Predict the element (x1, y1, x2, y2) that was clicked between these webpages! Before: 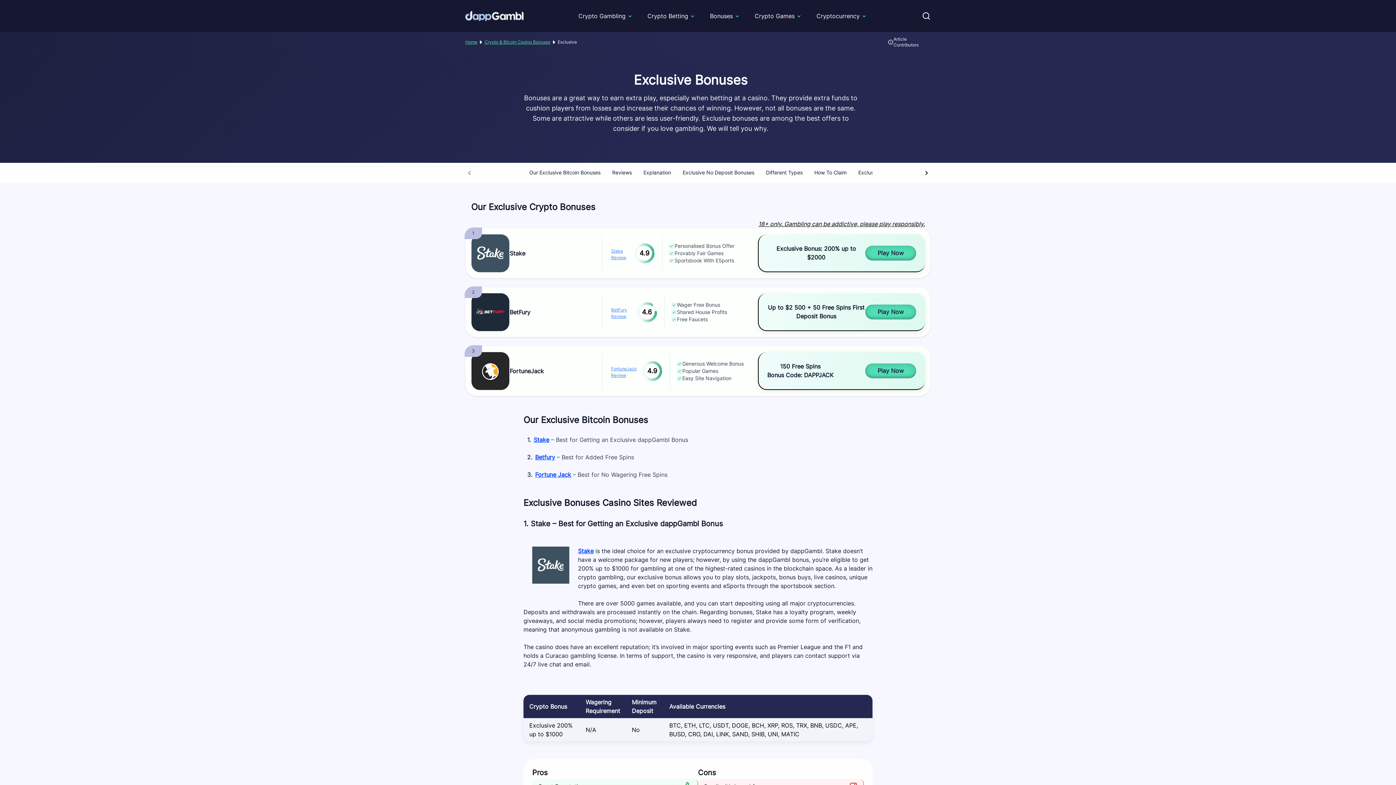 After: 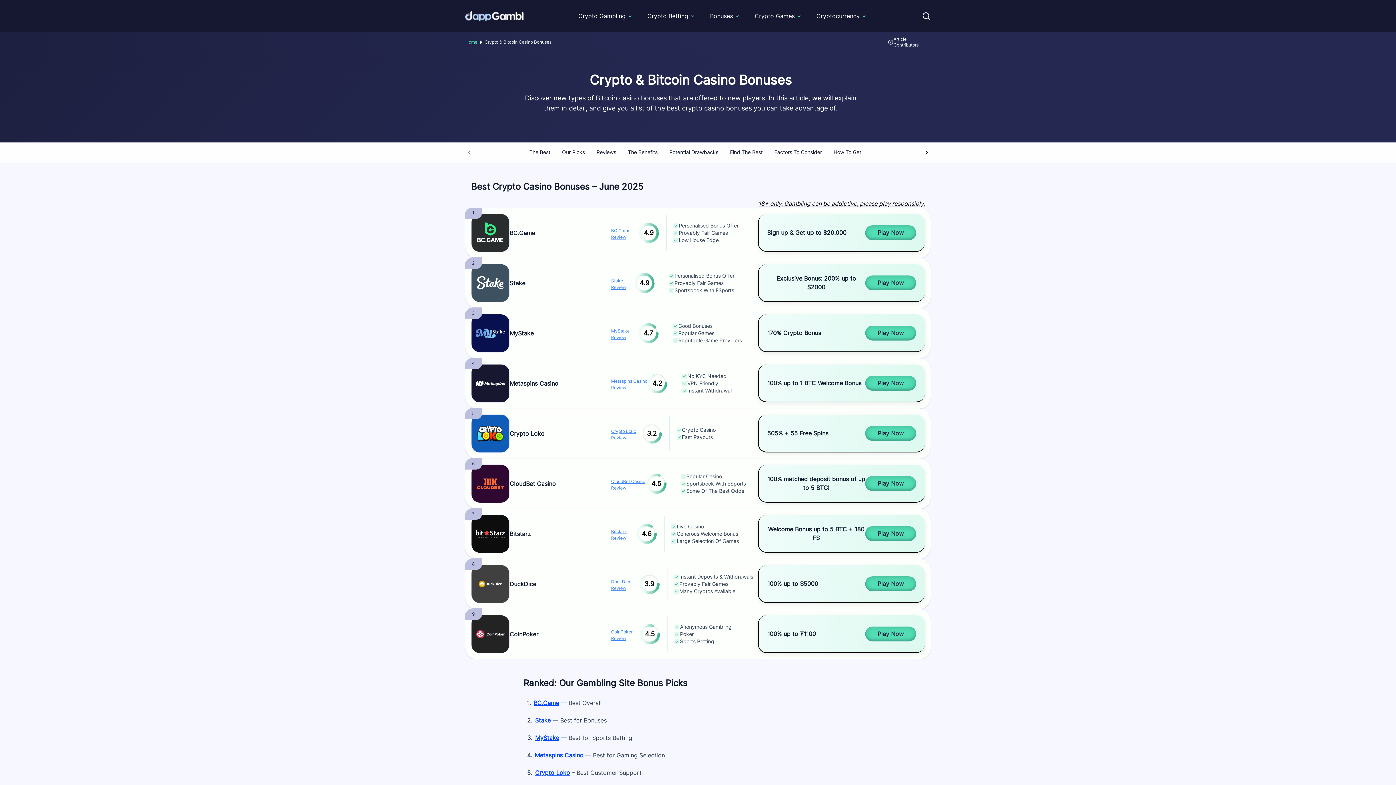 Action: bbox: (710, 11, 733, 20) label: Bonuses